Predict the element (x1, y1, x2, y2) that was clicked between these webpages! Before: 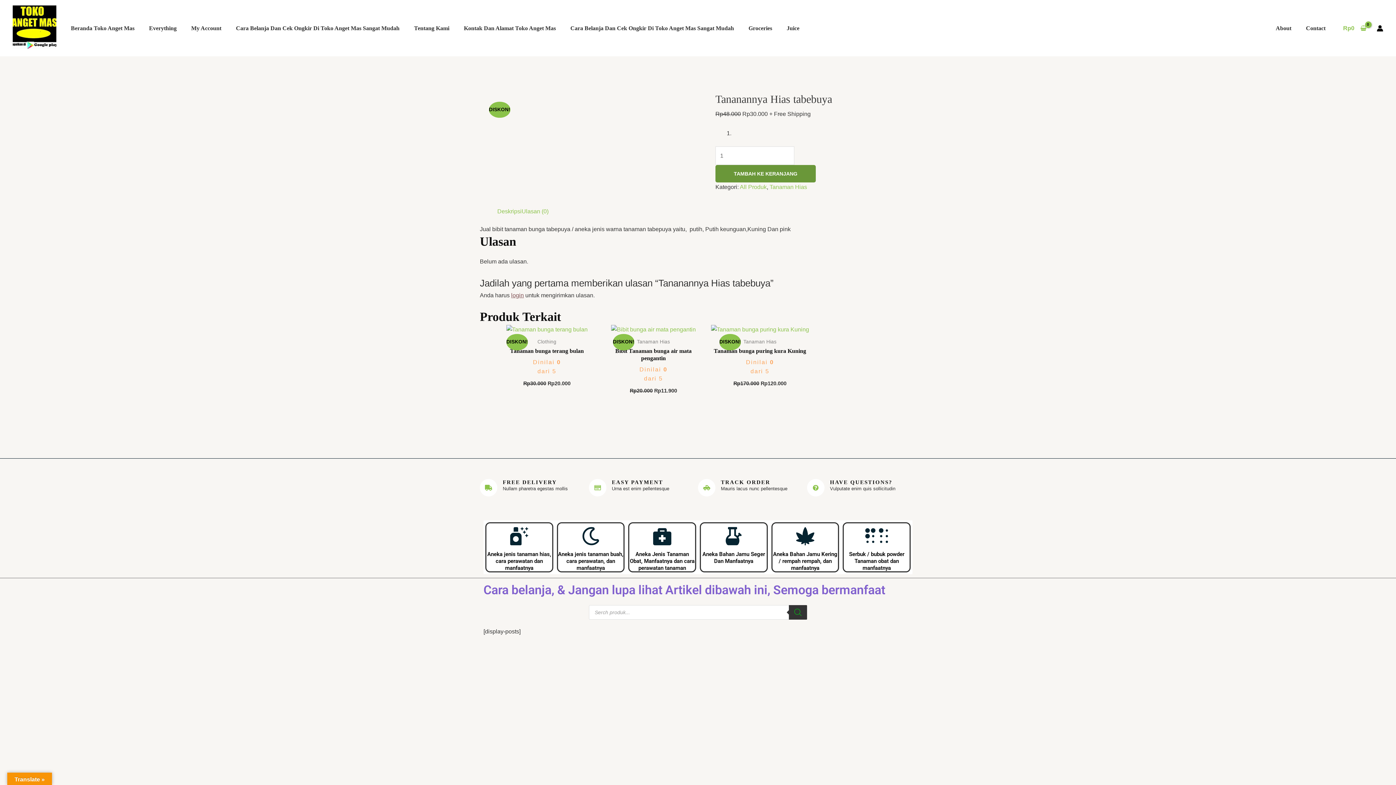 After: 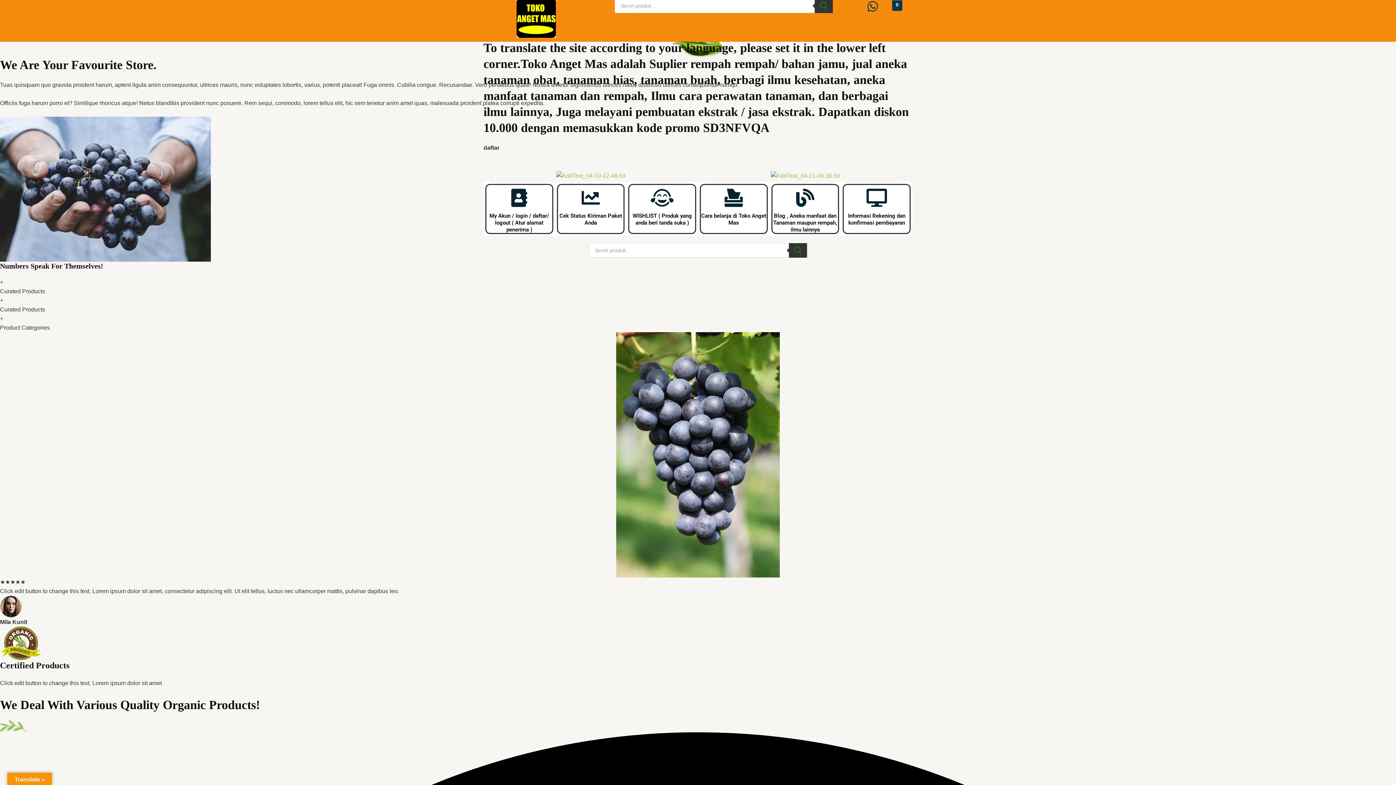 Action: label: About bbox: (1268, 13, 1298, 42)